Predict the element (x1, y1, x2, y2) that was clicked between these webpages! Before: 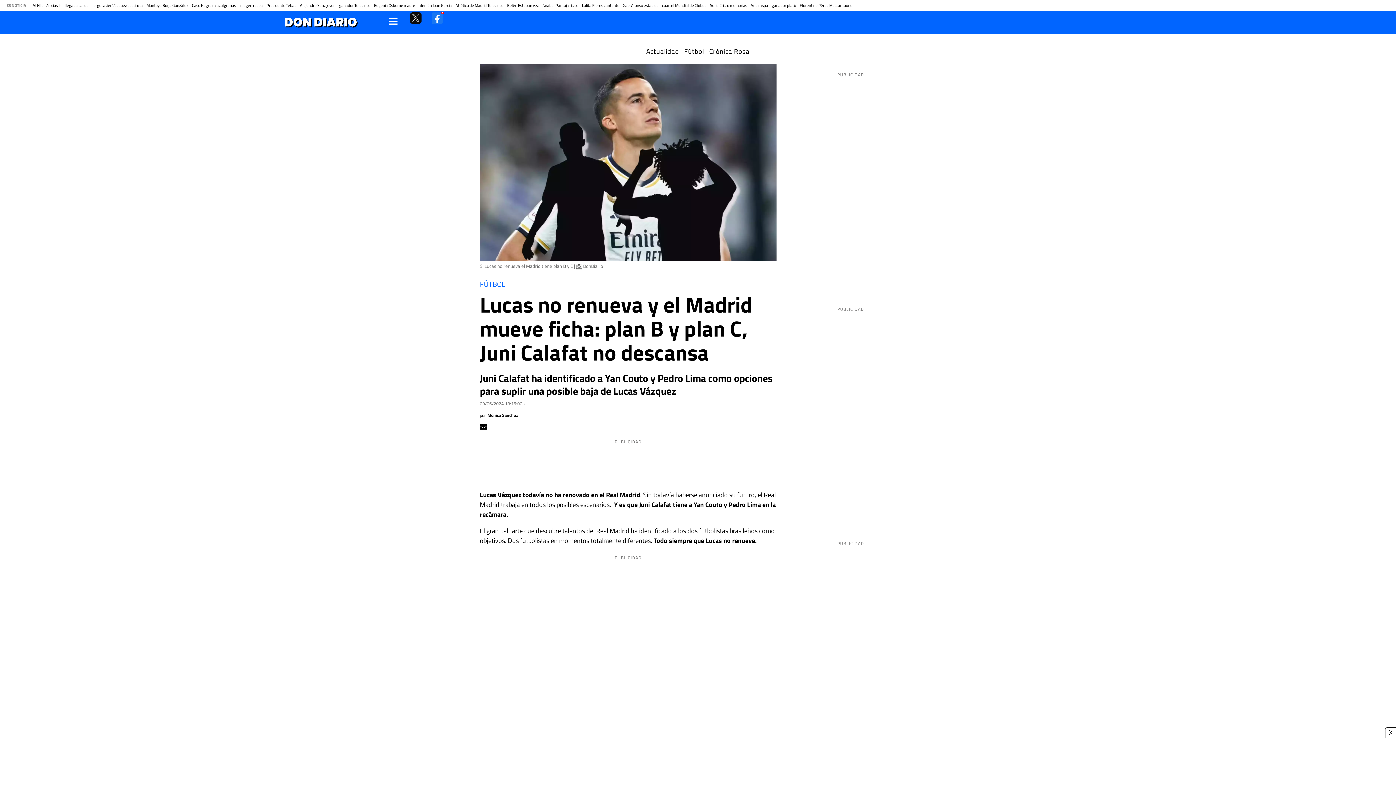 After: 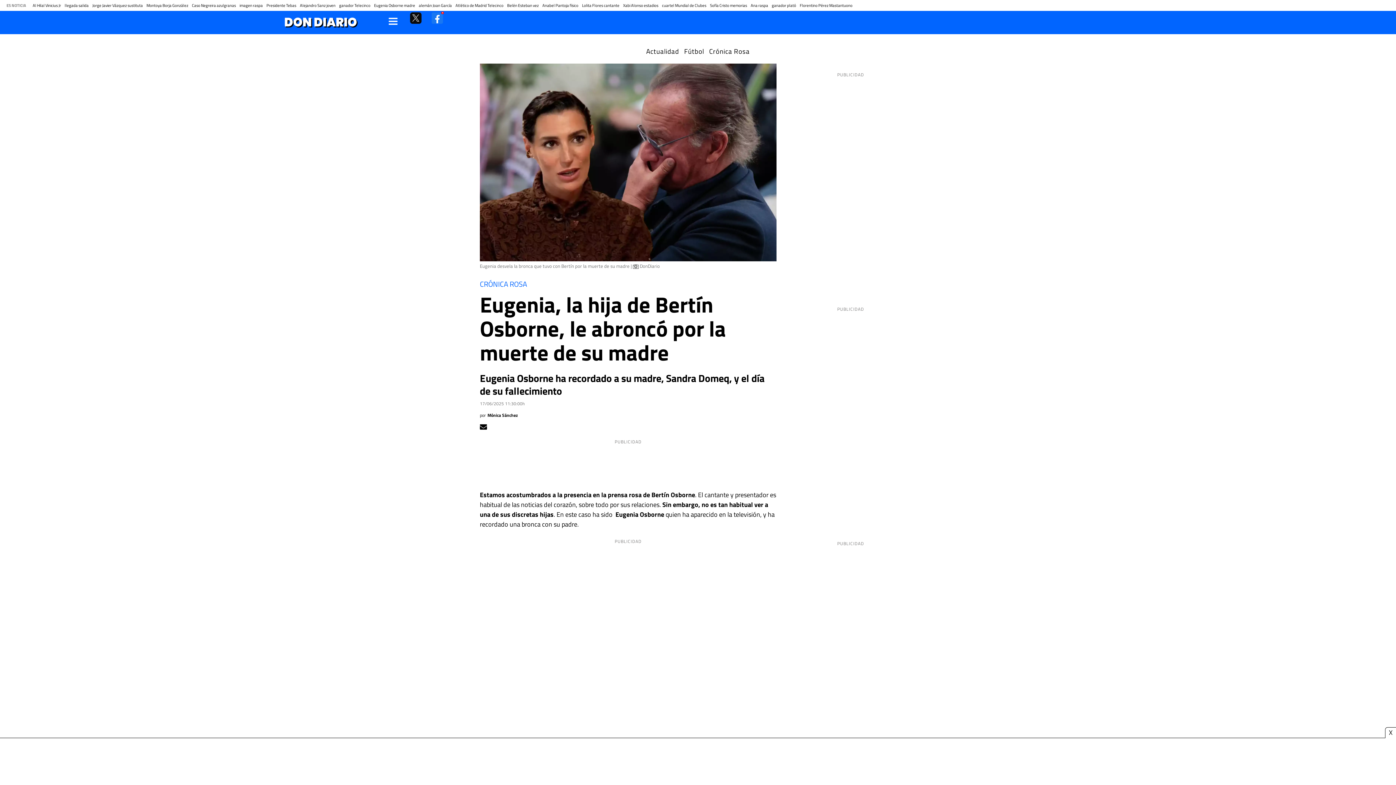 Action: label: Eugenia Osborne madre bbox: (374, 2, 415, 8)